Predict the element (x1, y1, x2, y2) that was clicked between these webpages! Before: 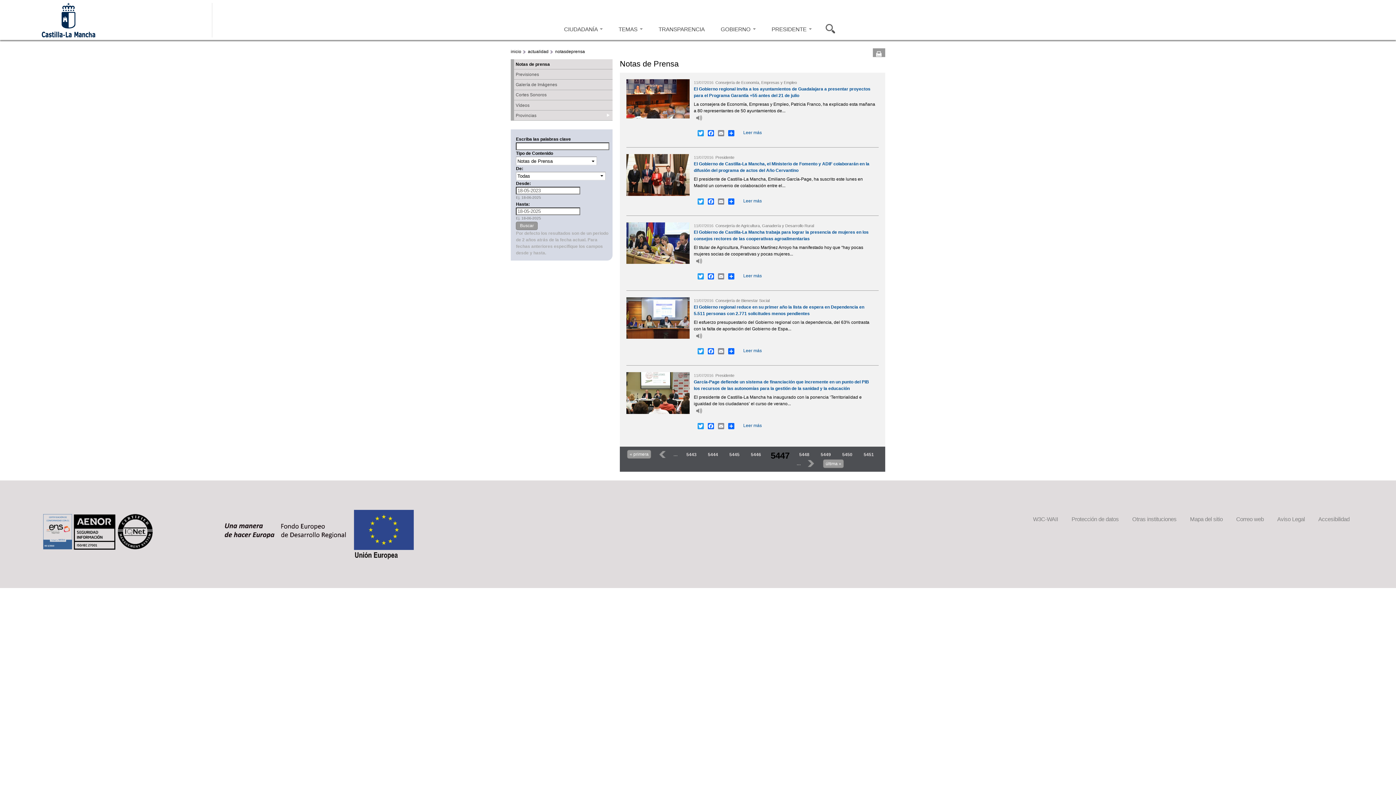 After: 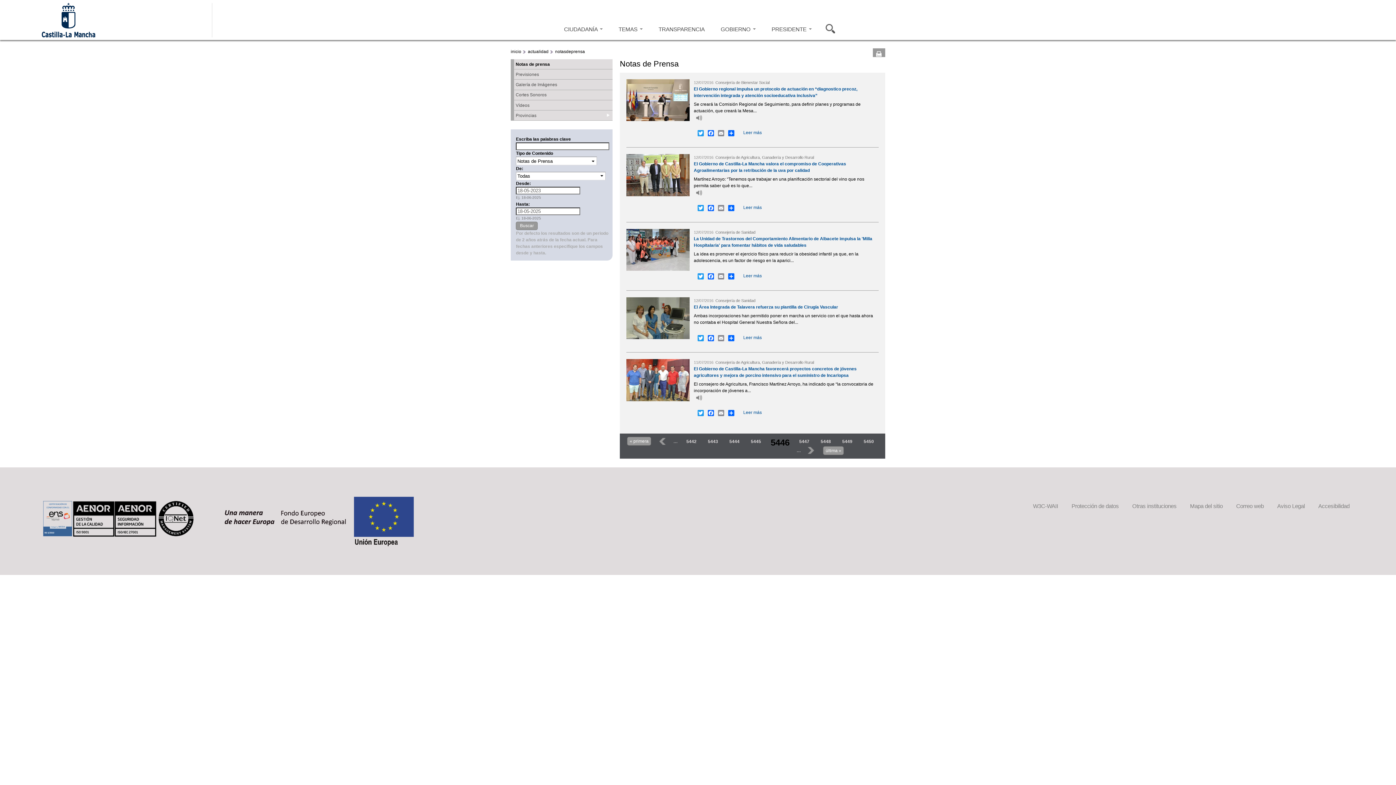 Action: bbox: (659, 451, 666, 458) label: ‹ anterior